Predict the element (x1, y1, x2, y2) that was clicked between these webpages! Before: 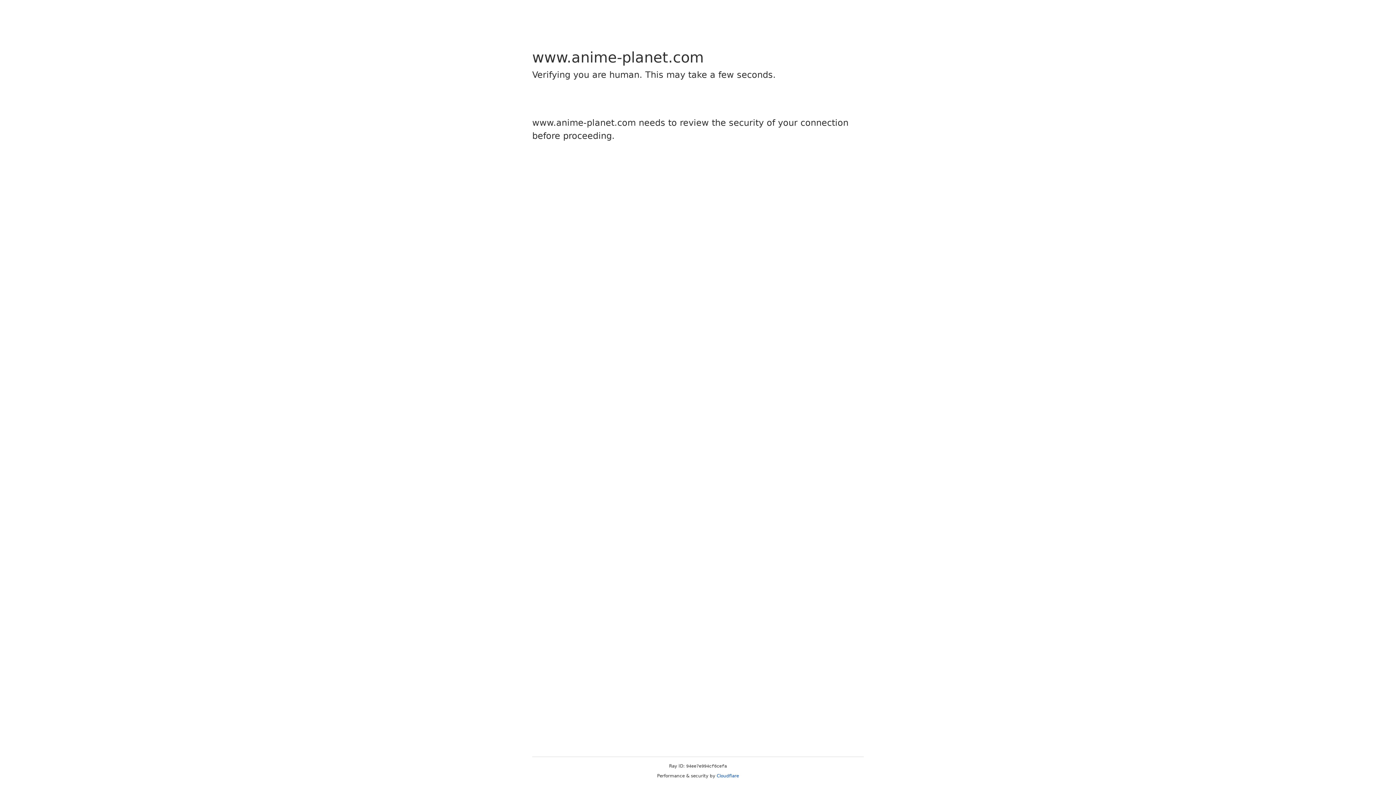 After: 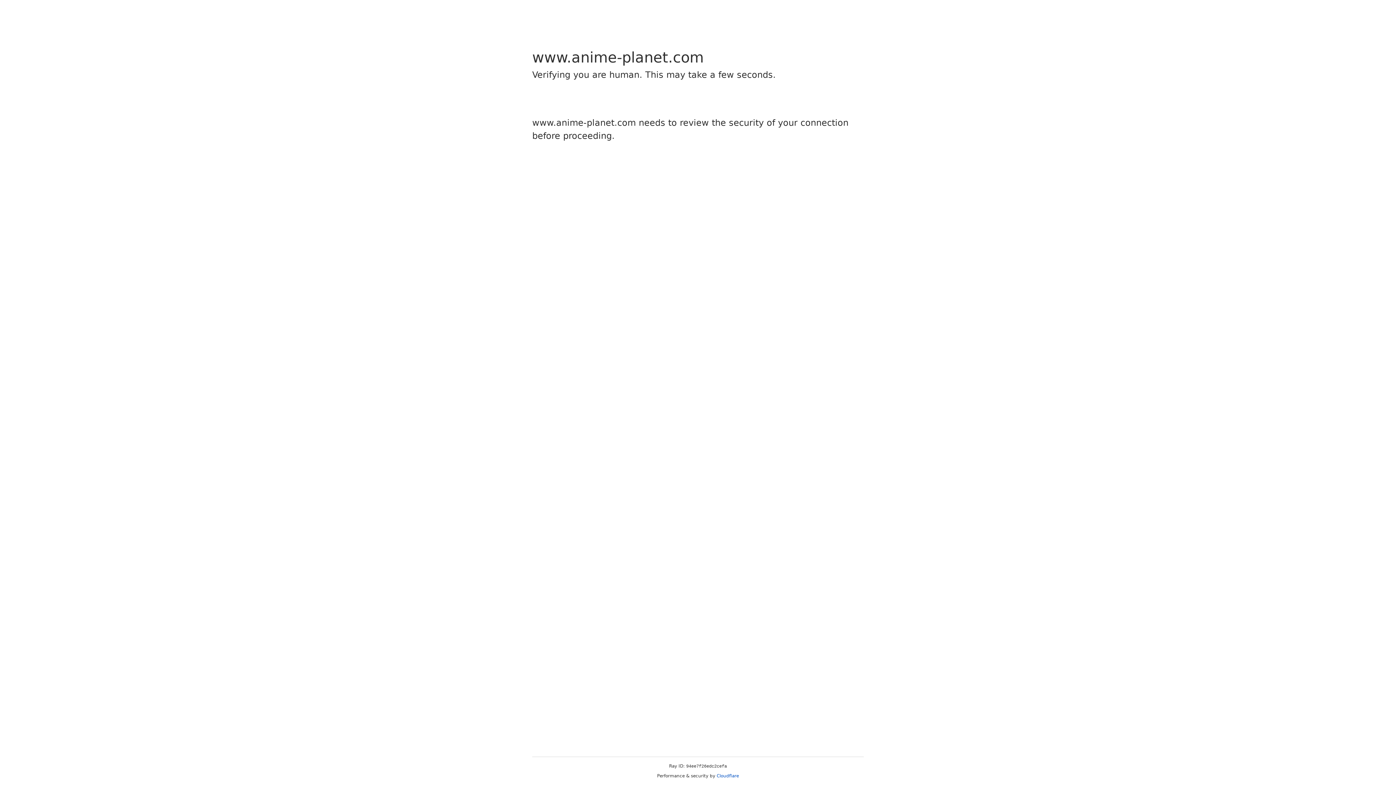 Action: bbox: (716, 773, 739, 778) label: Cloudflare